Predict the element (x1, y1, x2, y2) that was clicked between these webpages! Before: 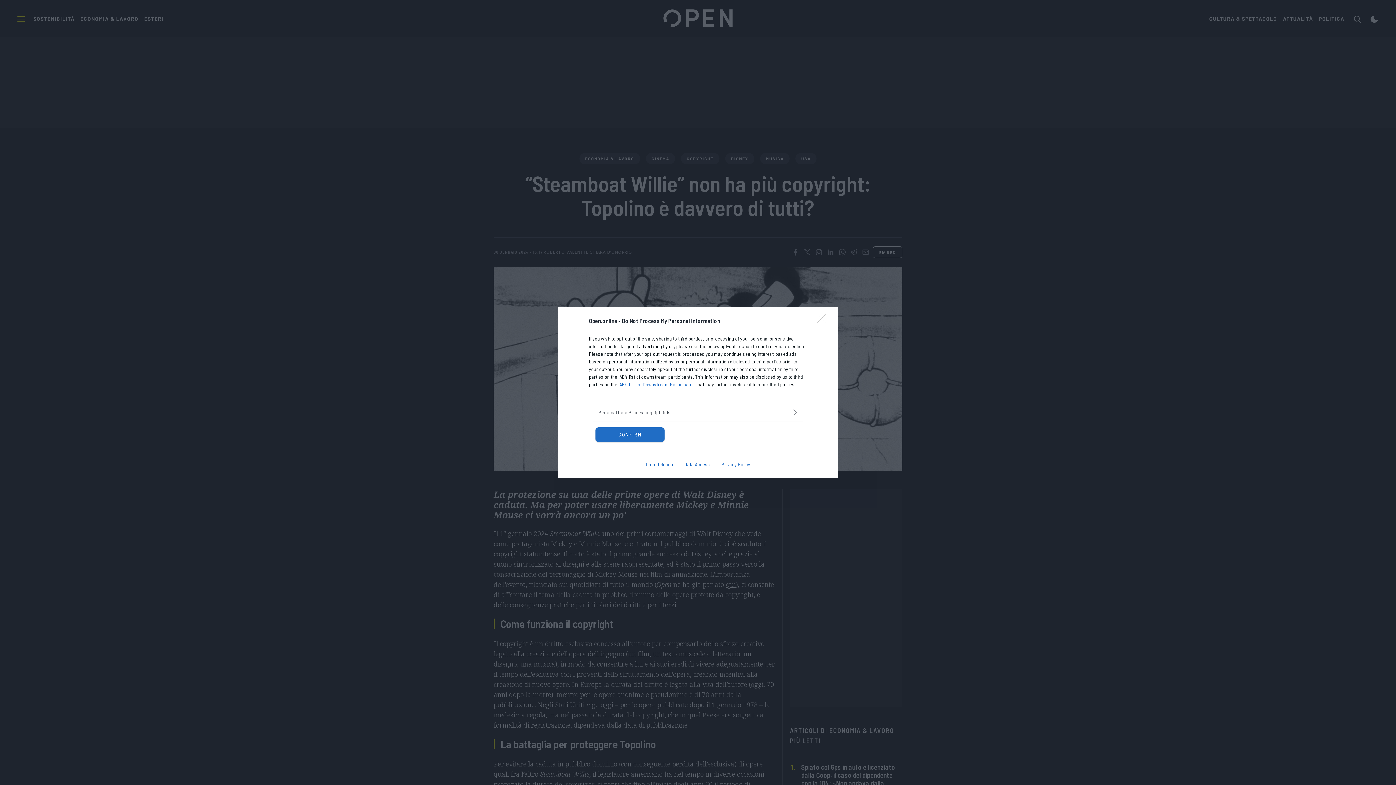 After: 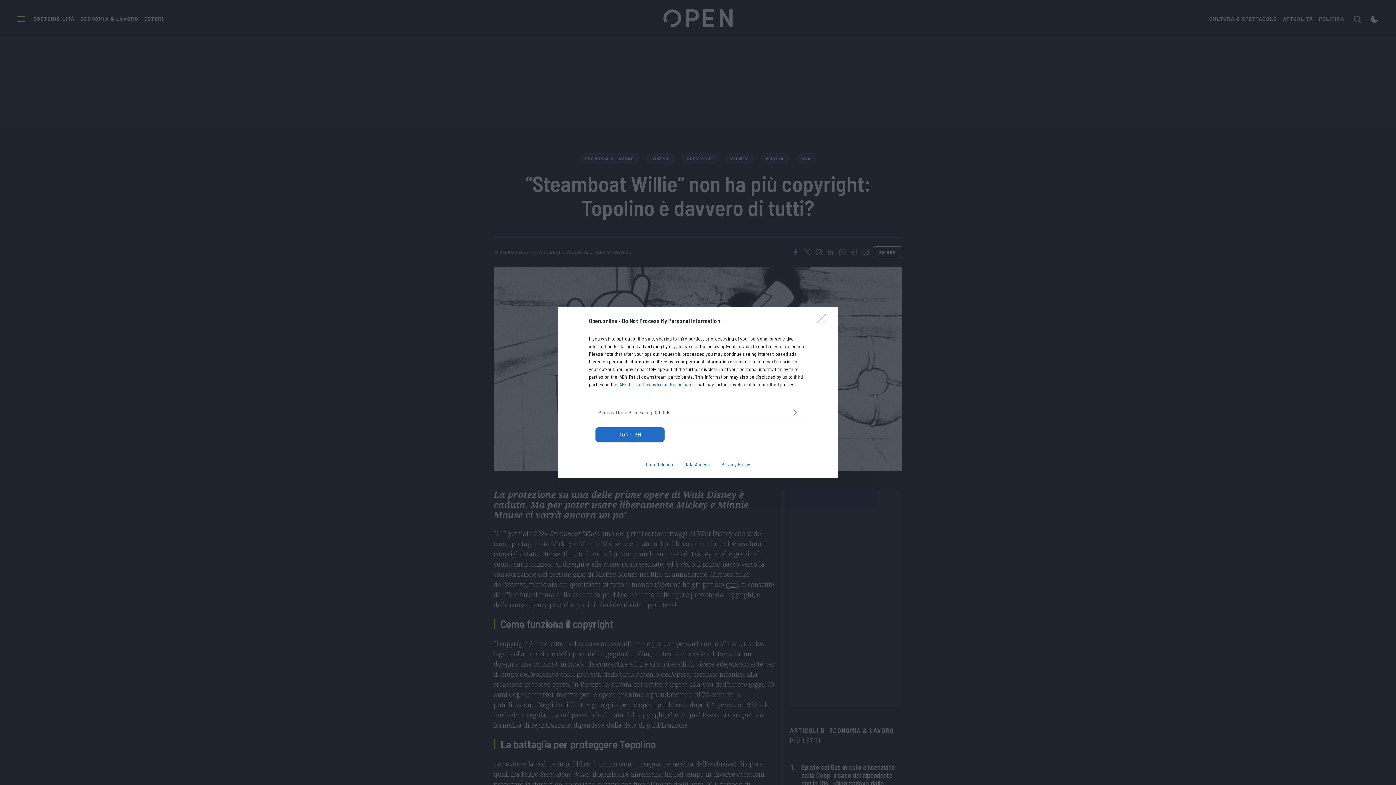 Action: label: IAB’s List of Downstream Participants bbox: (618, 381, 695, 387)